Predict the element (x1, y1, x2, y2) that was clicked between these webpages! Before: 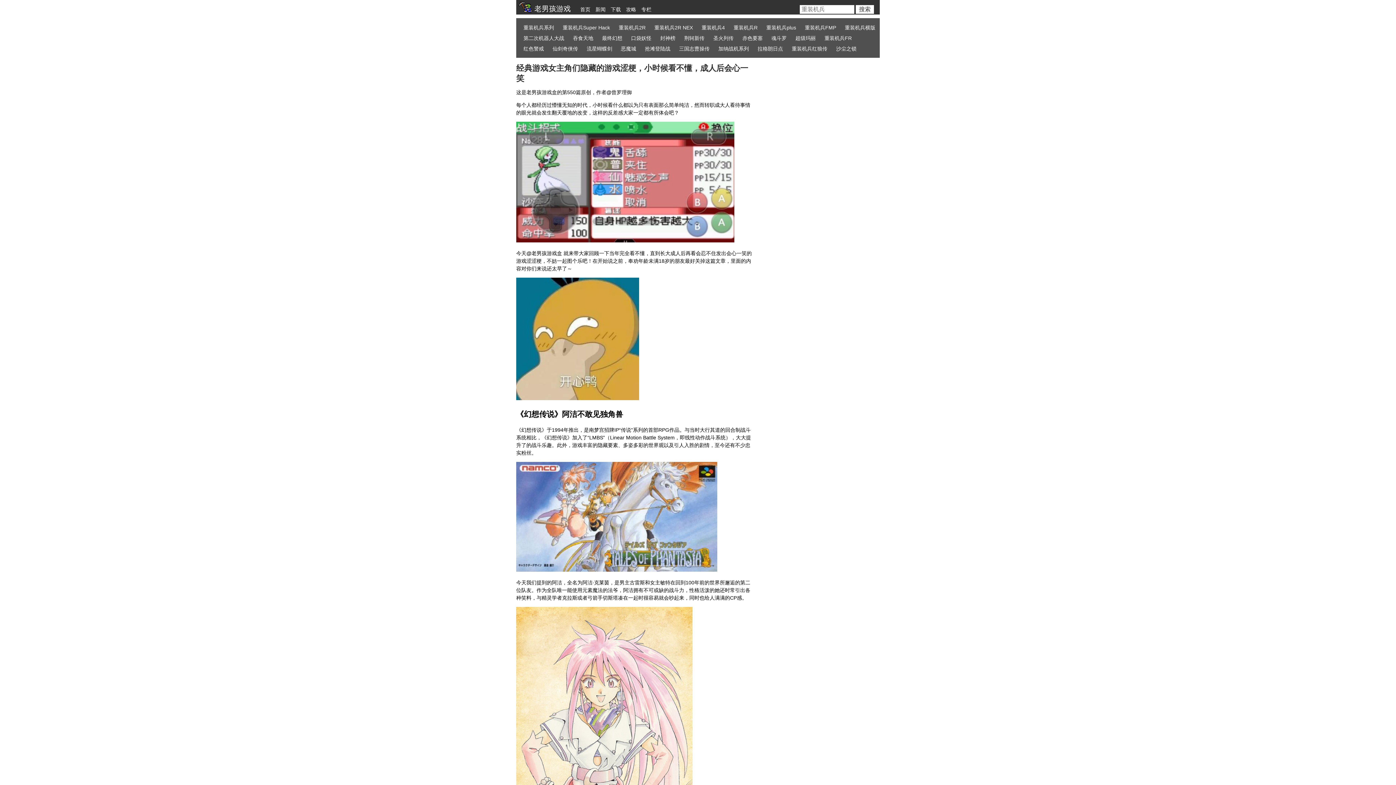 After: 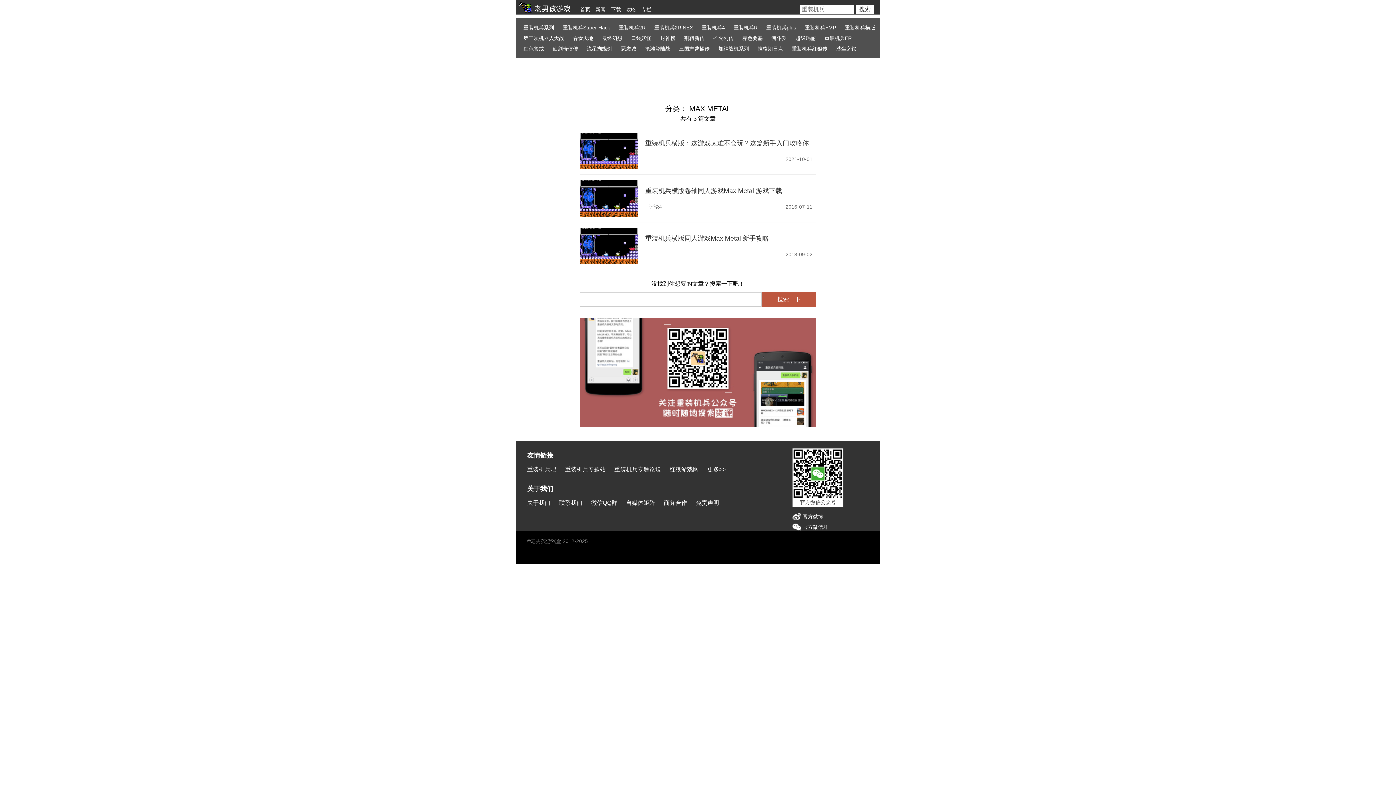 Action: bbox: (845, 22, 875, 32) label: 重装机兵横版